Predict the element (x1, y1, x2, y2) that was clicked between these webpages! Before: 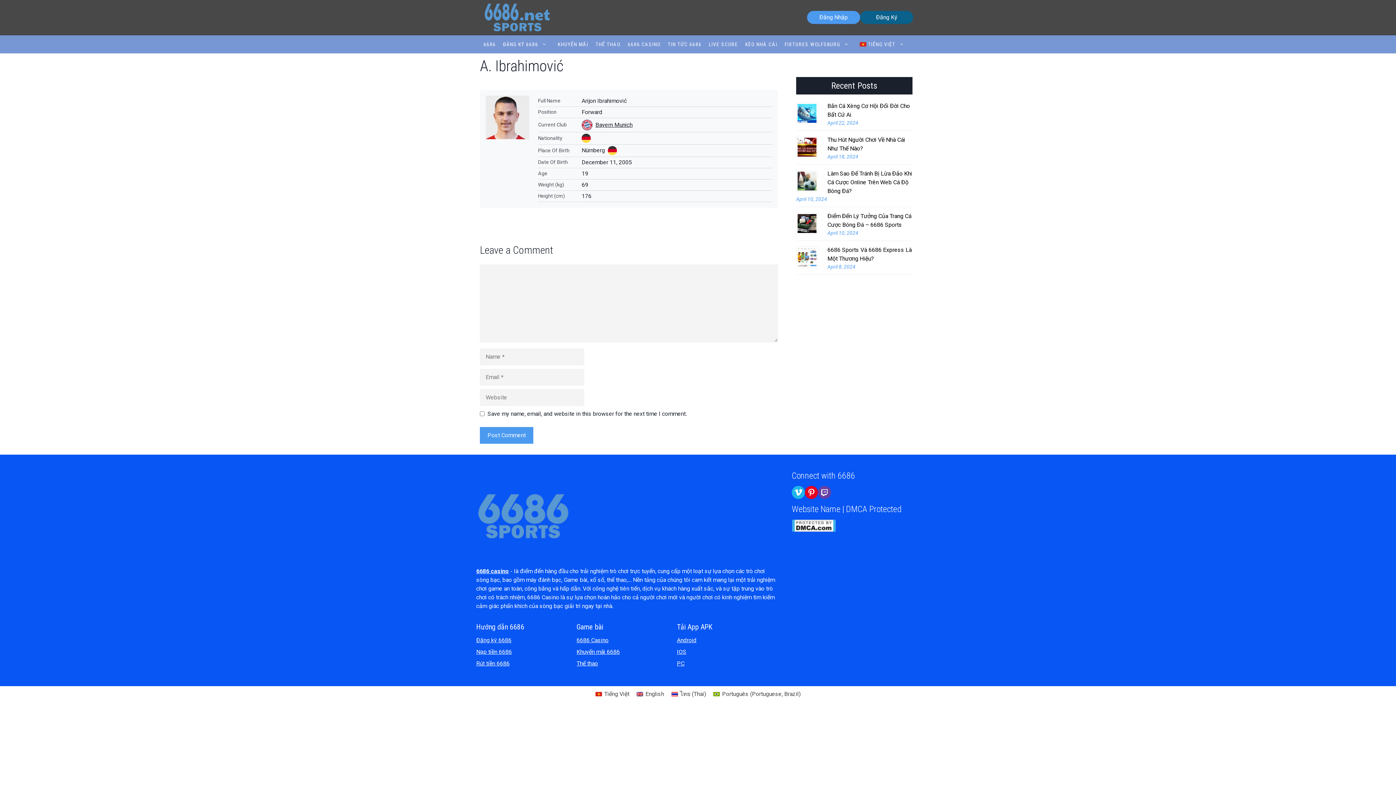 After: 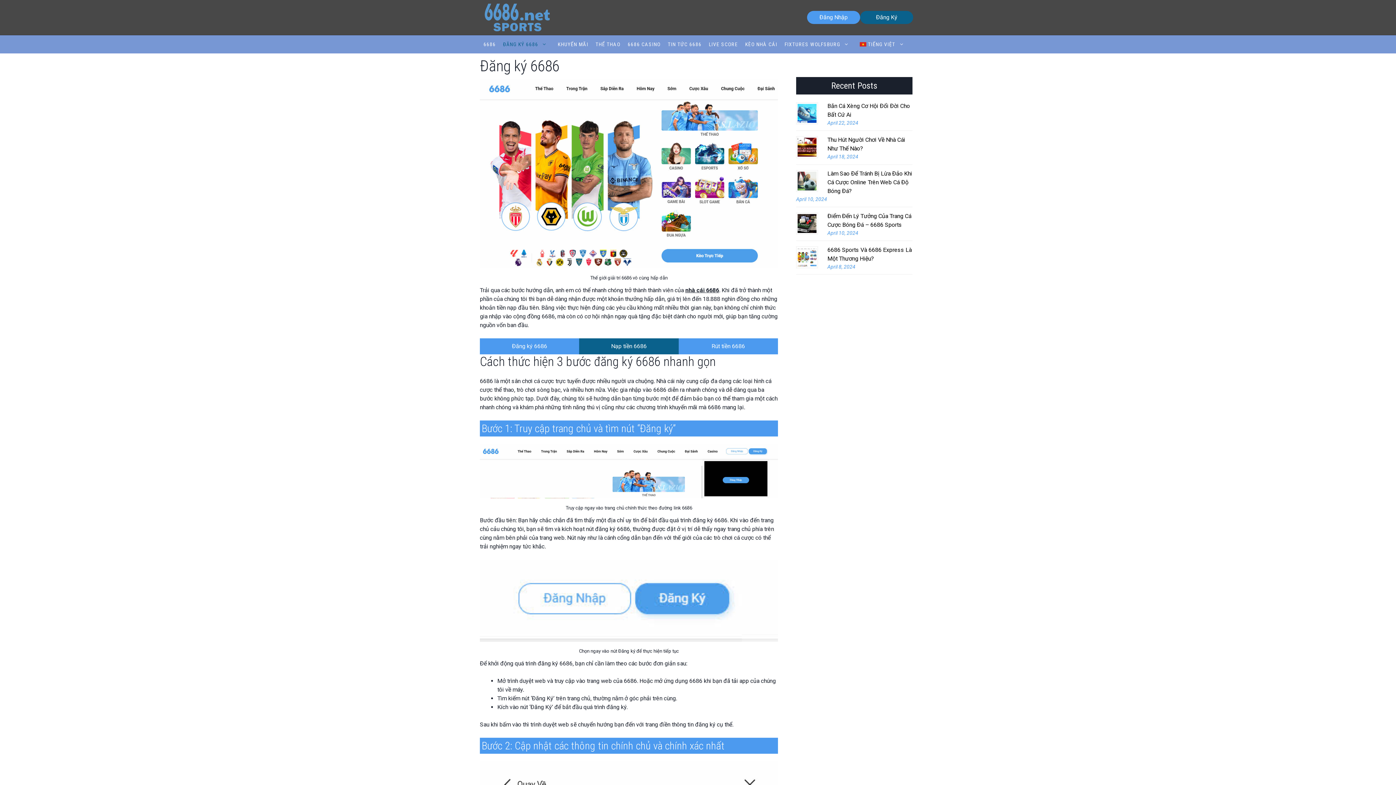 Action: label: Đăng ký 6686 bbox: (476, 637, 511, 643)